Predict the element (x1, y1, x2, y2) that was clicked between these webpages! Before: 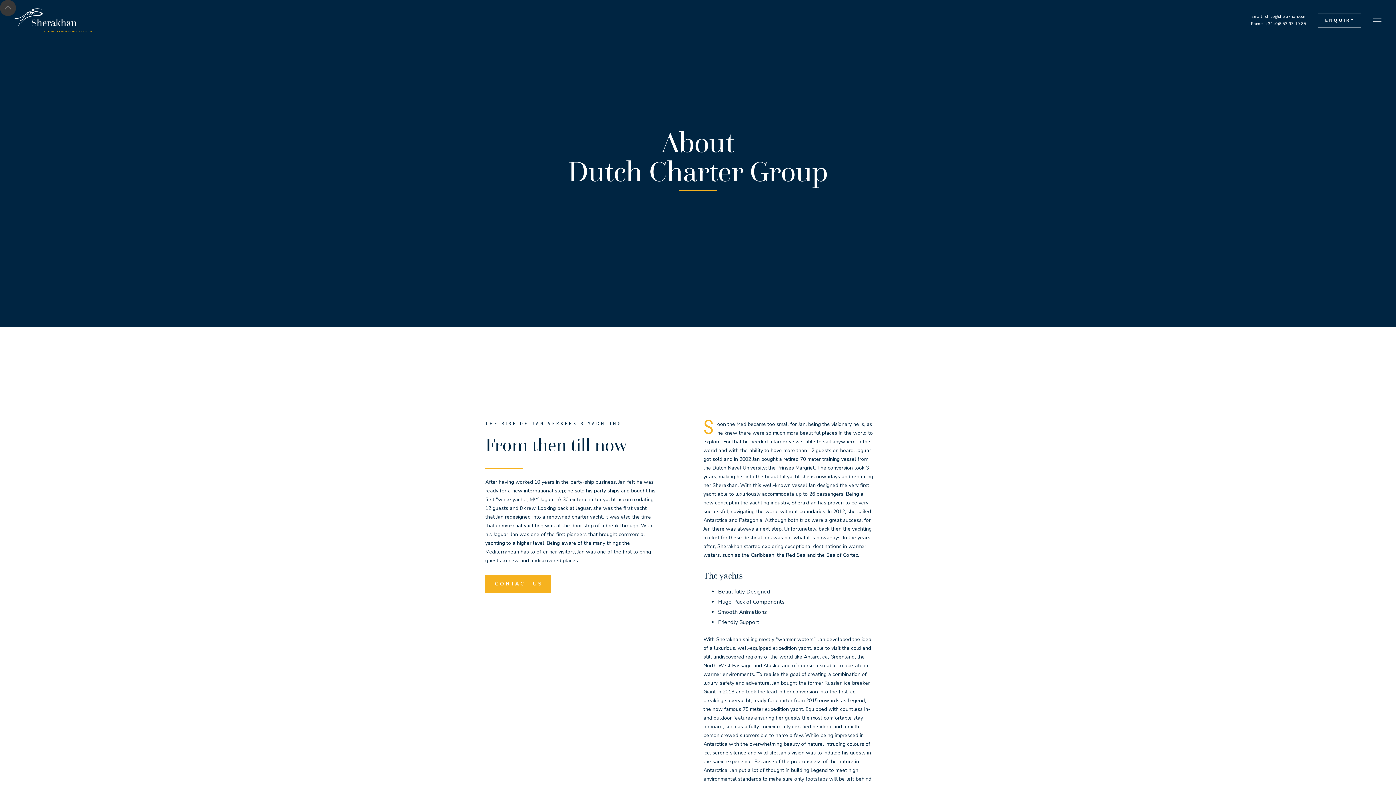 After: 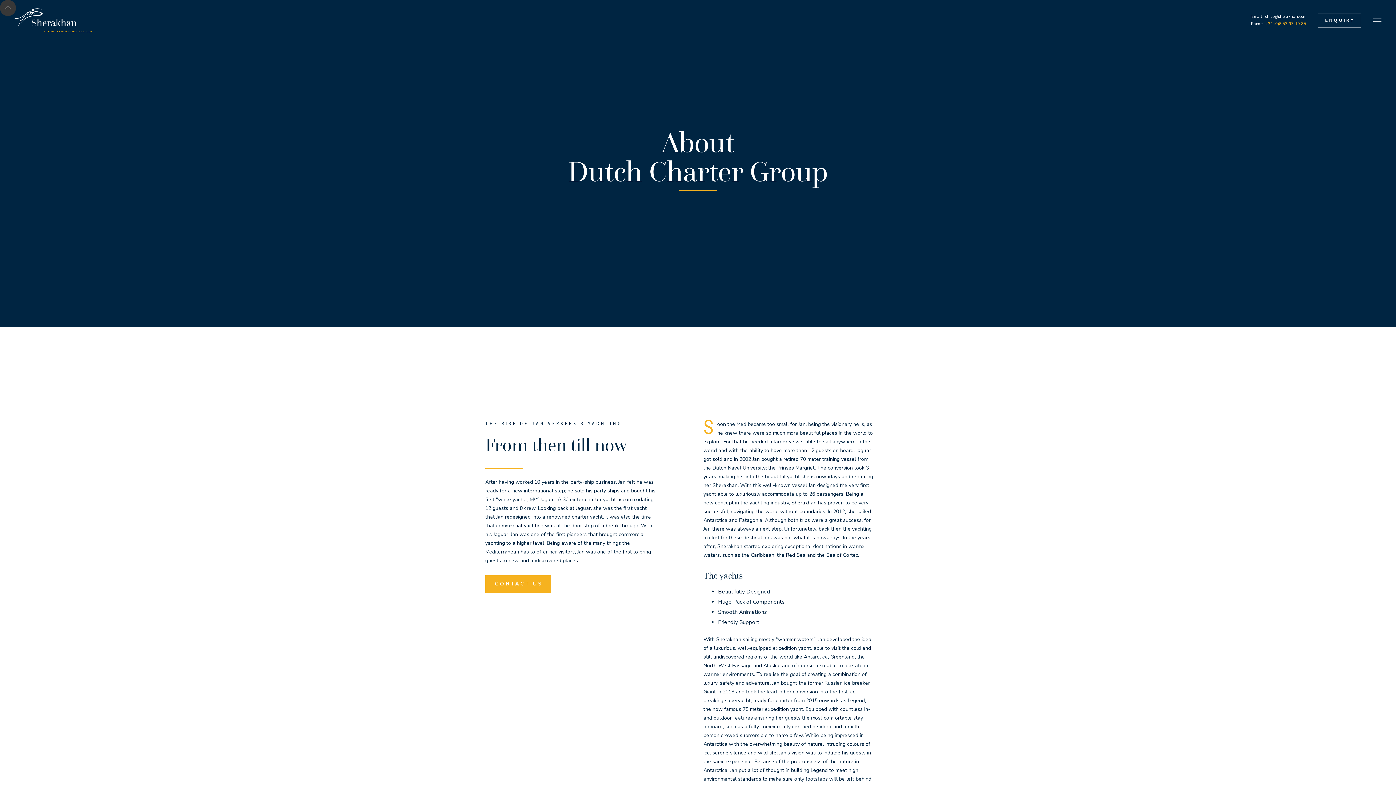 Action: label: +31 (0)6 53 93 19 85 bbox: (1265, 21, 1306, 26)